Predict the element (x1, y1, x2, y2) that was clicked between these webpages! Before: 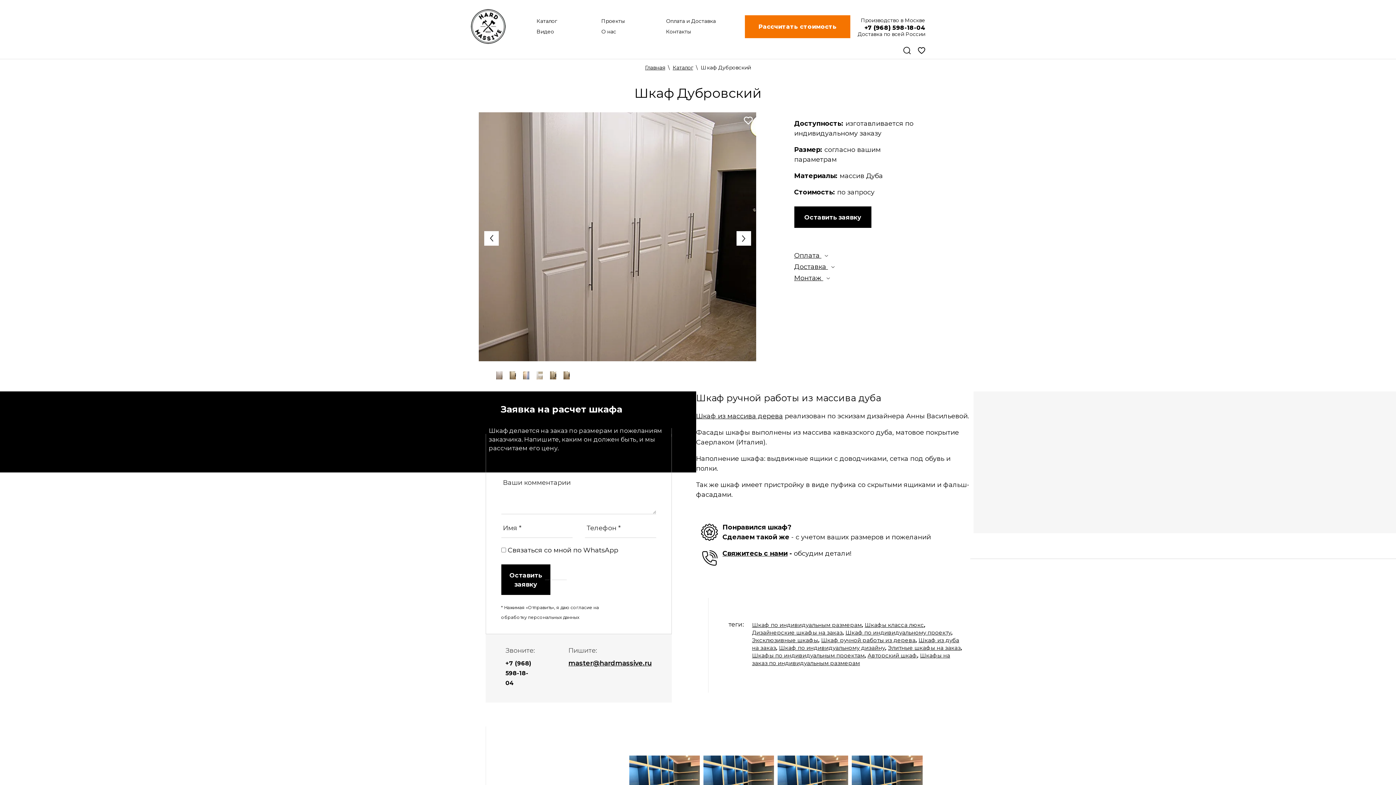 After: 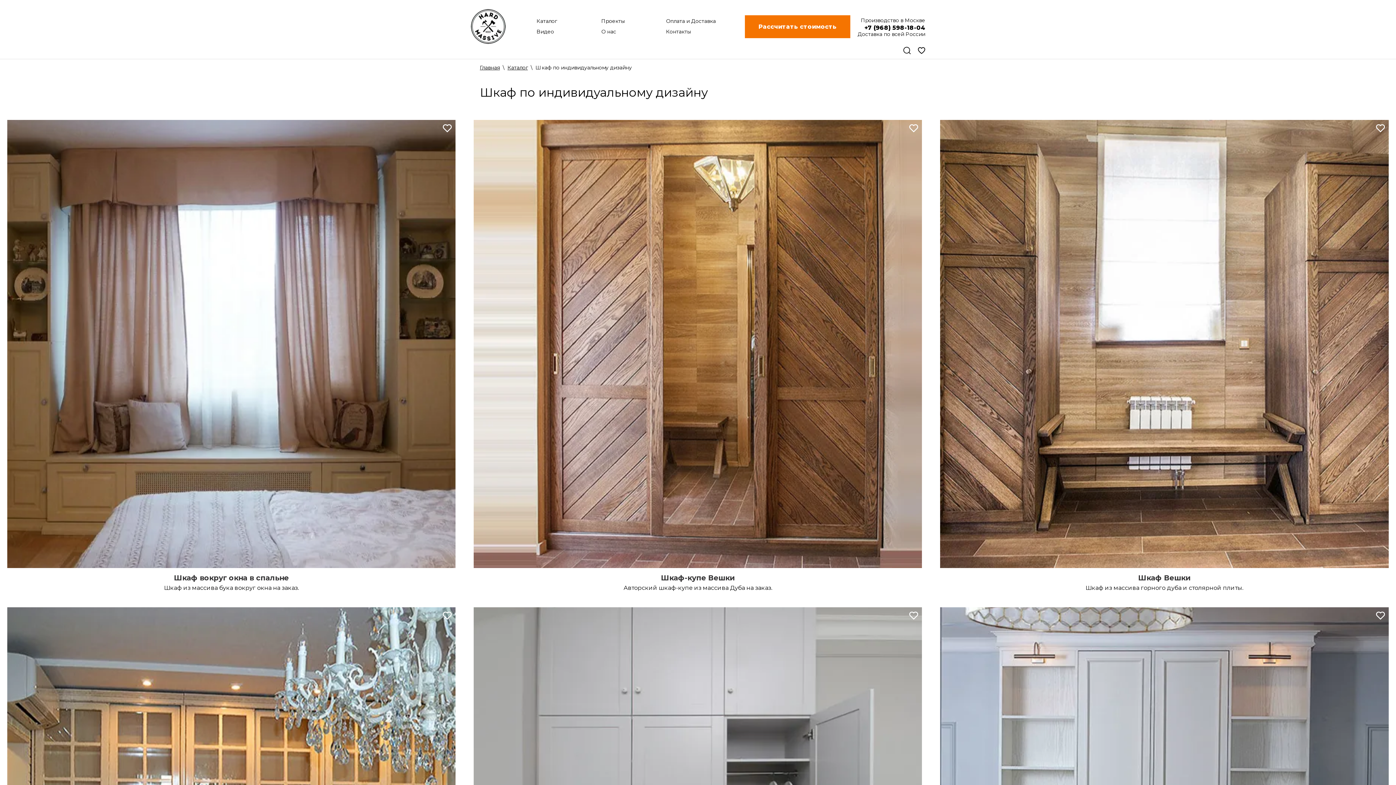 Action: bbox: (779, 644, 885, 651) label: Шкаф по индивидуальному дизайну